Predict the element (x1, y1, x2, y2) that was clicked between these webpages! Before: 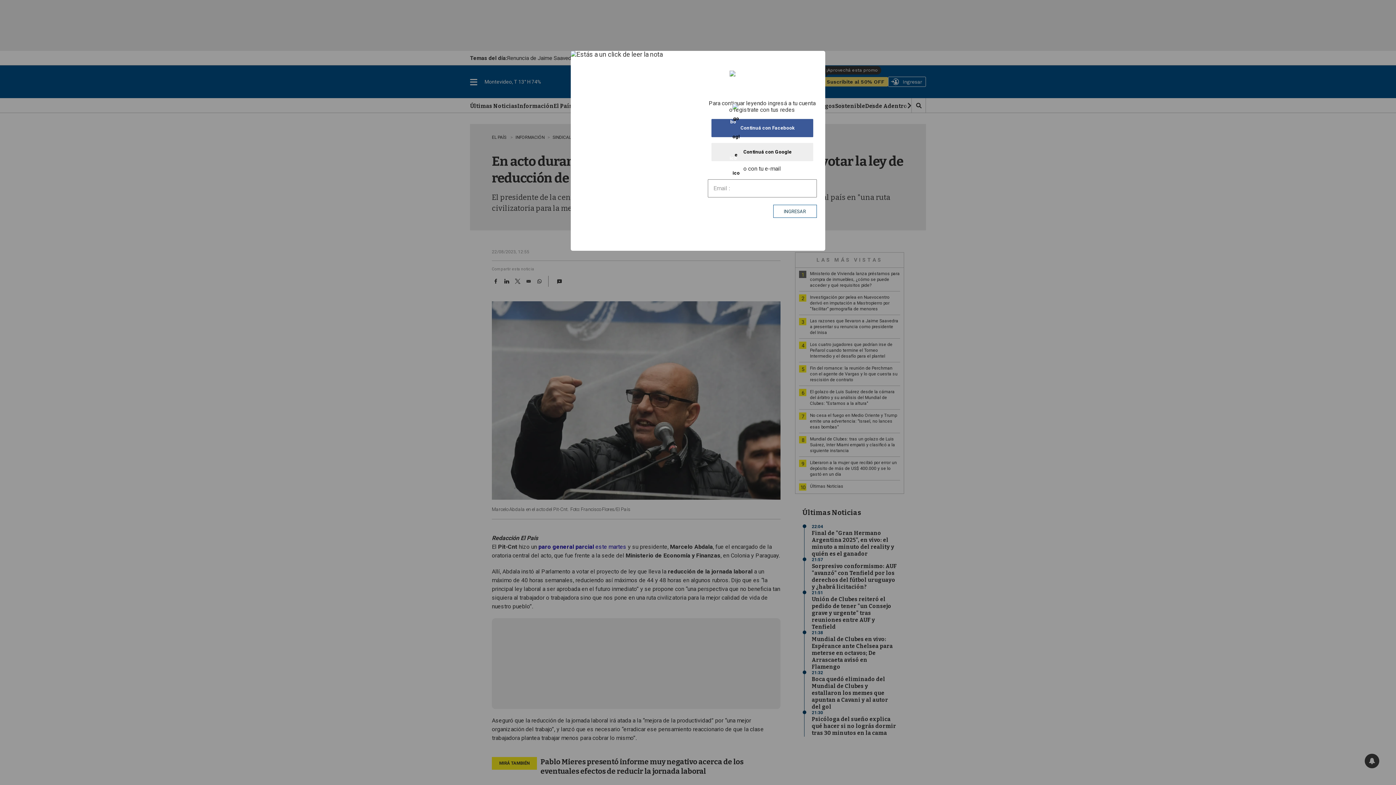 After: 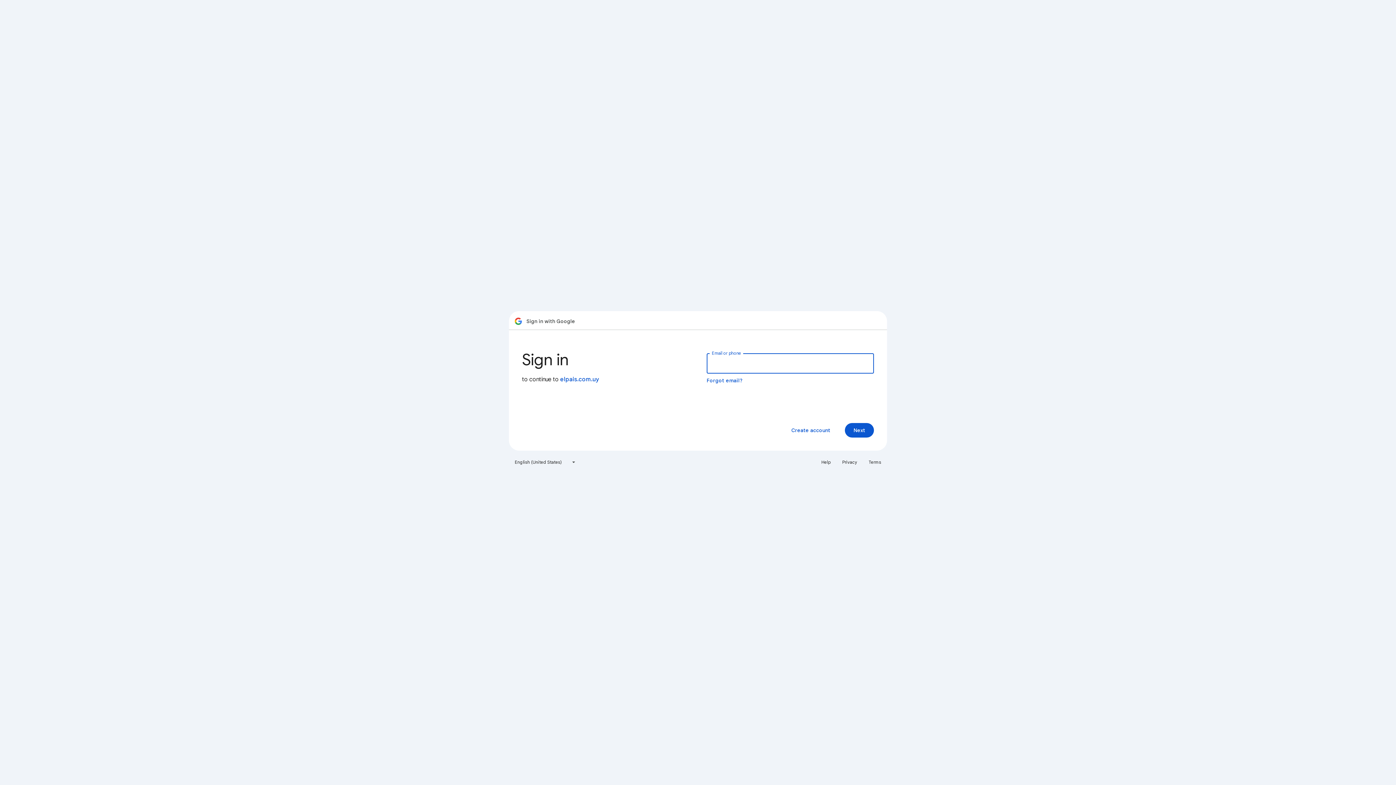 Action: bbox: (711, 142, 813, 161) label: Continuá con Google